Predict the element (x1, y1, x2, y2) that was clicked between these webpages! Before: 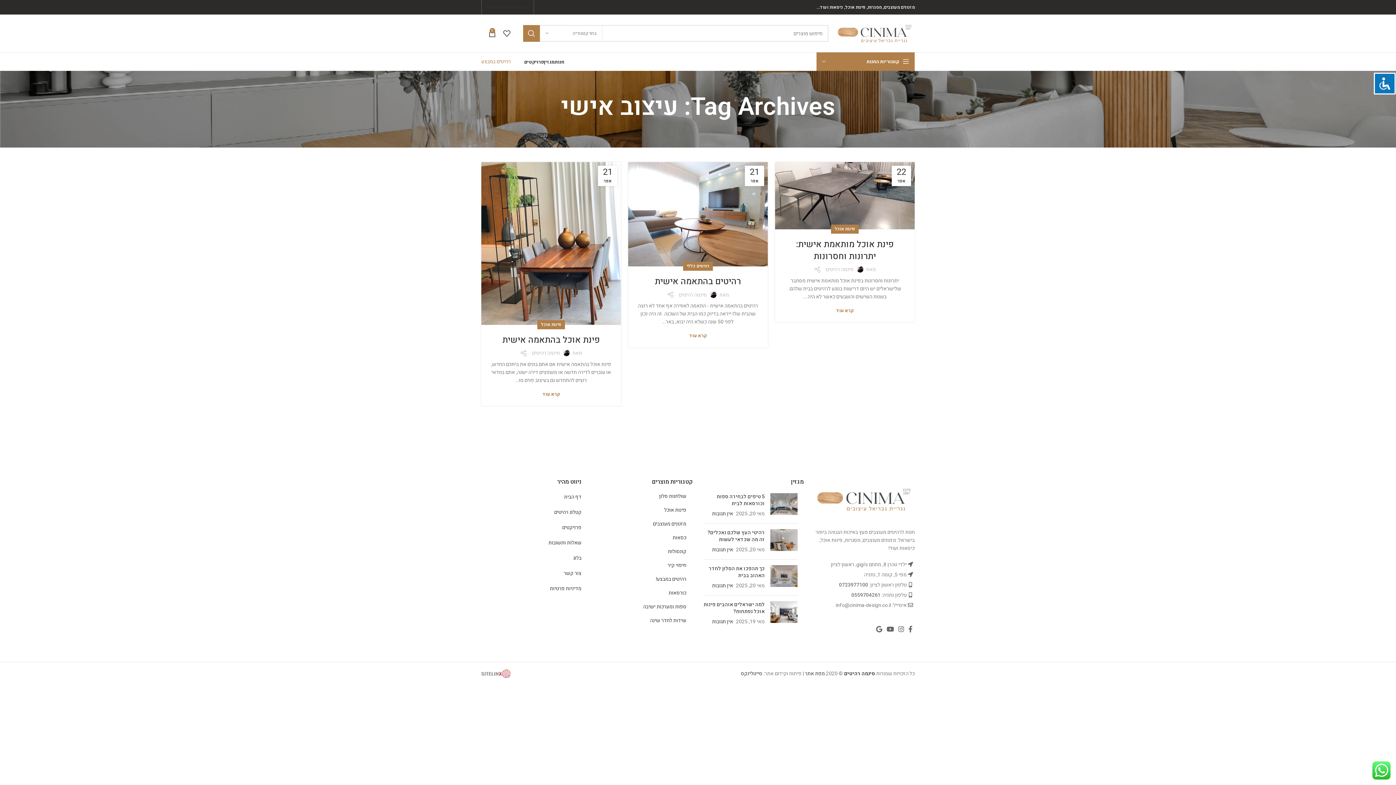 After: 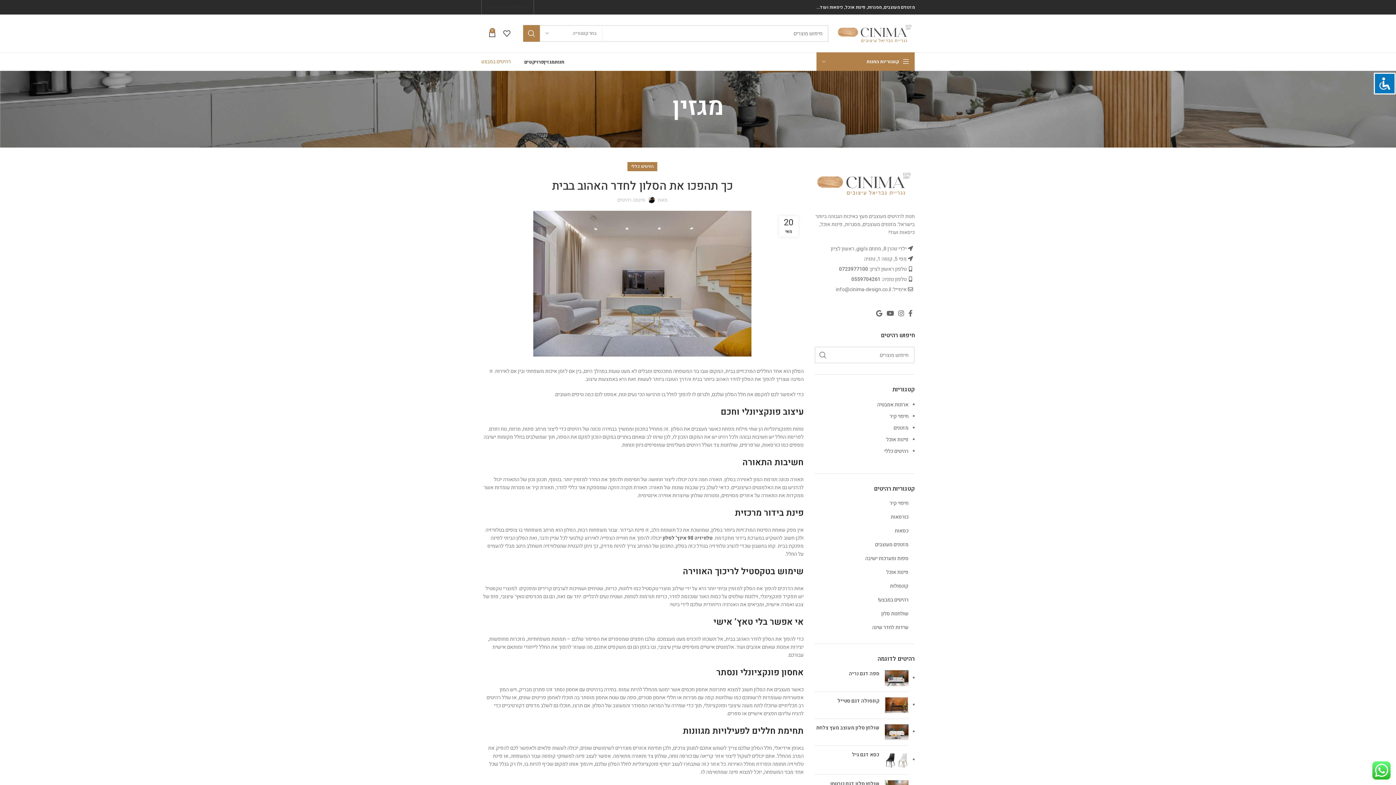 Action: bbox: (708, 565, 764, 579) label: כך תהפכו את הסלון לחדר האהוב בבית